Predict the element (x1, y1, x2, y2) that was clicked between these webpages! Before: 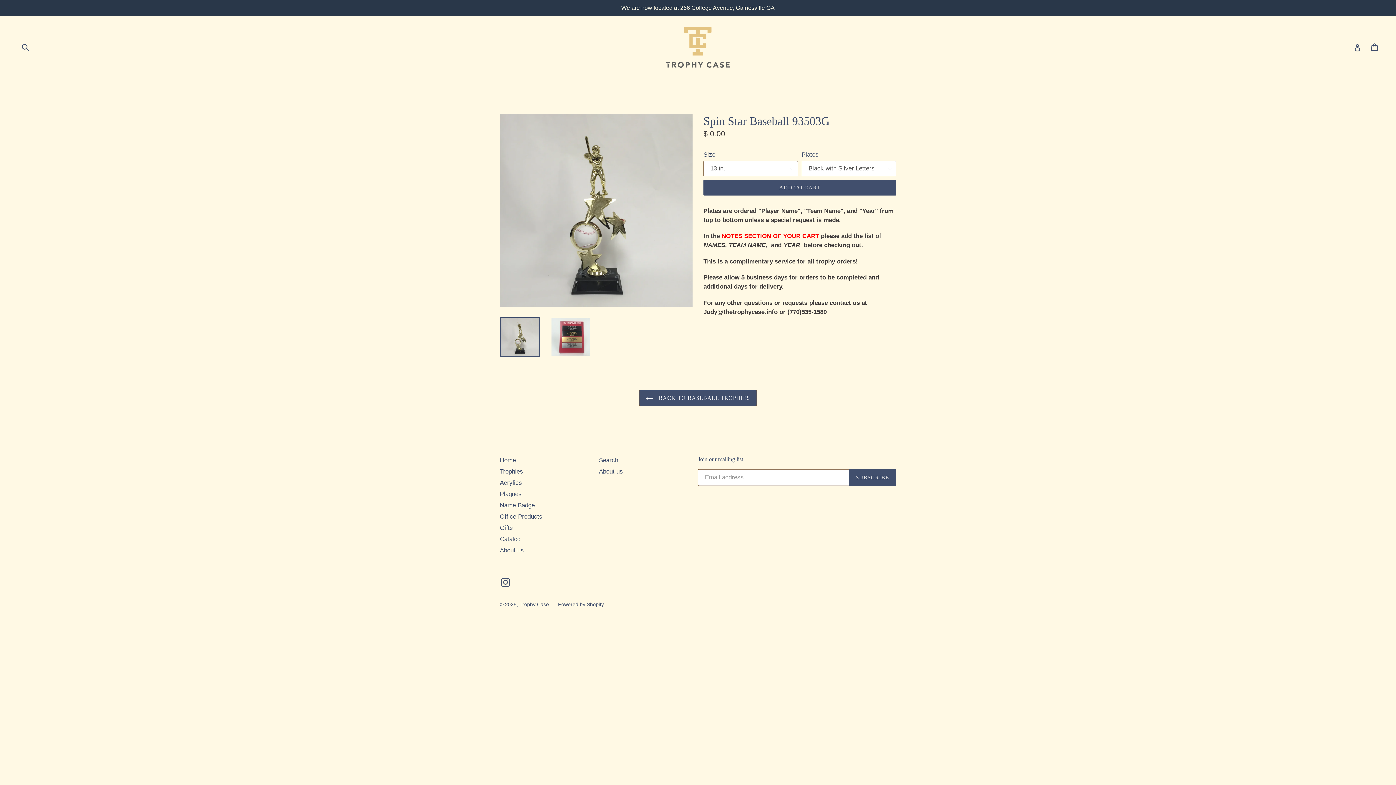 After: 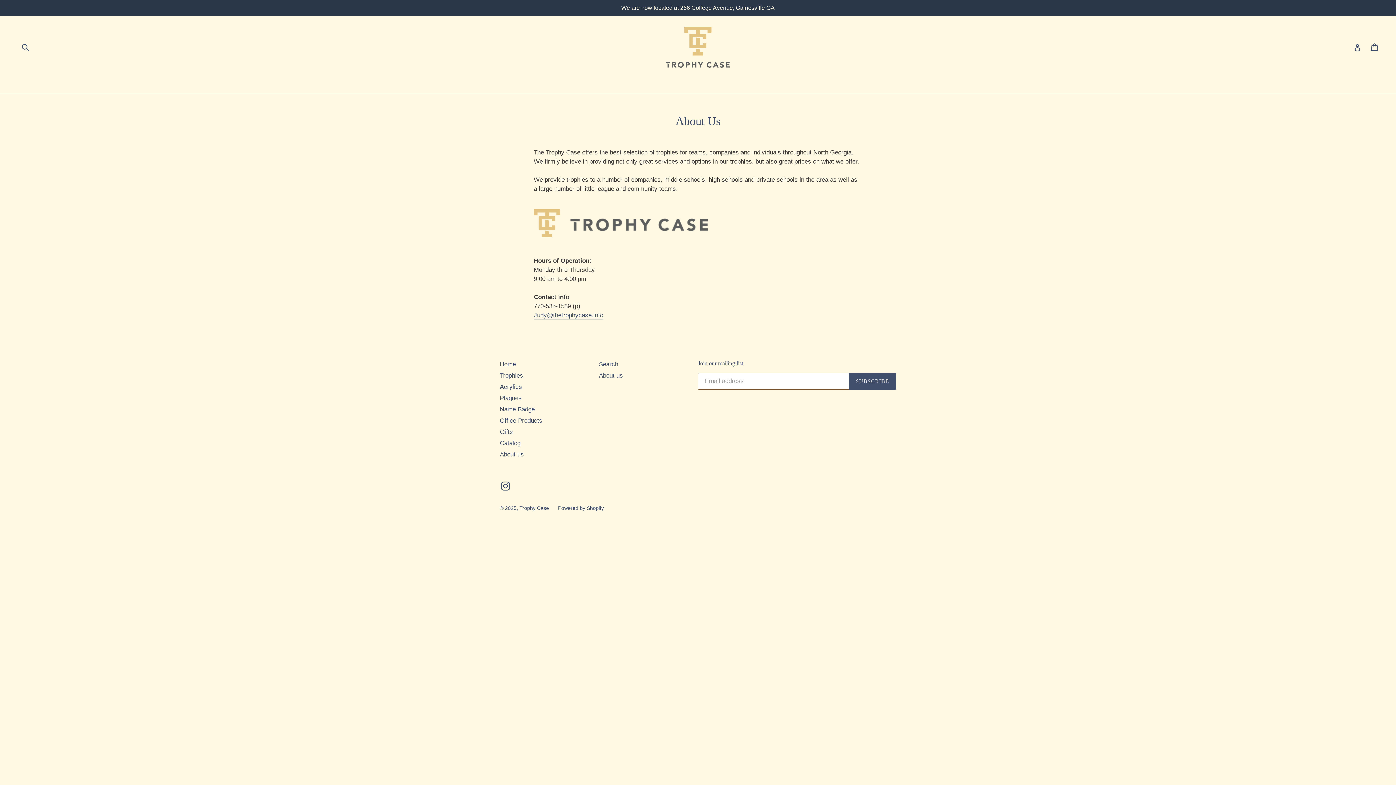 Action: bbox: (599, 468, 623, 475) label: About us